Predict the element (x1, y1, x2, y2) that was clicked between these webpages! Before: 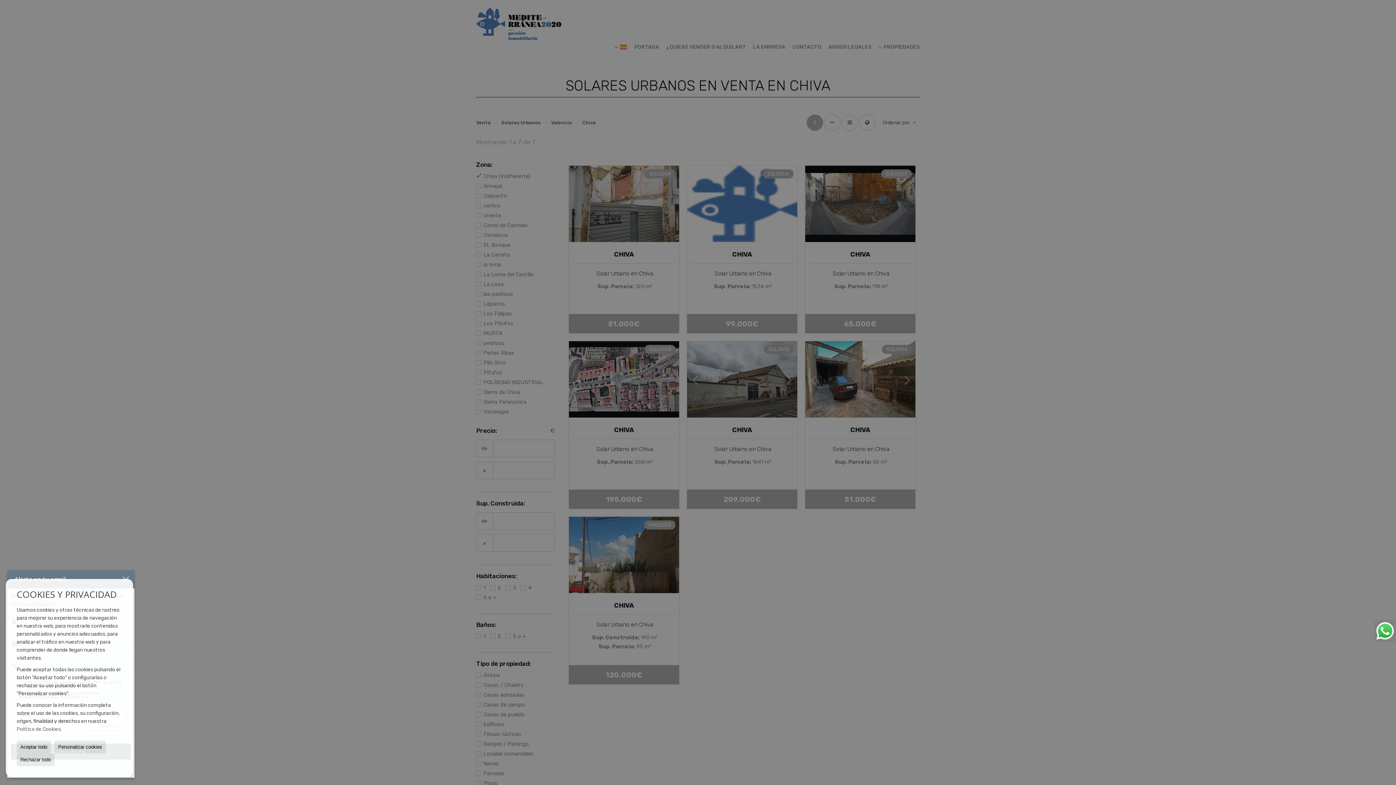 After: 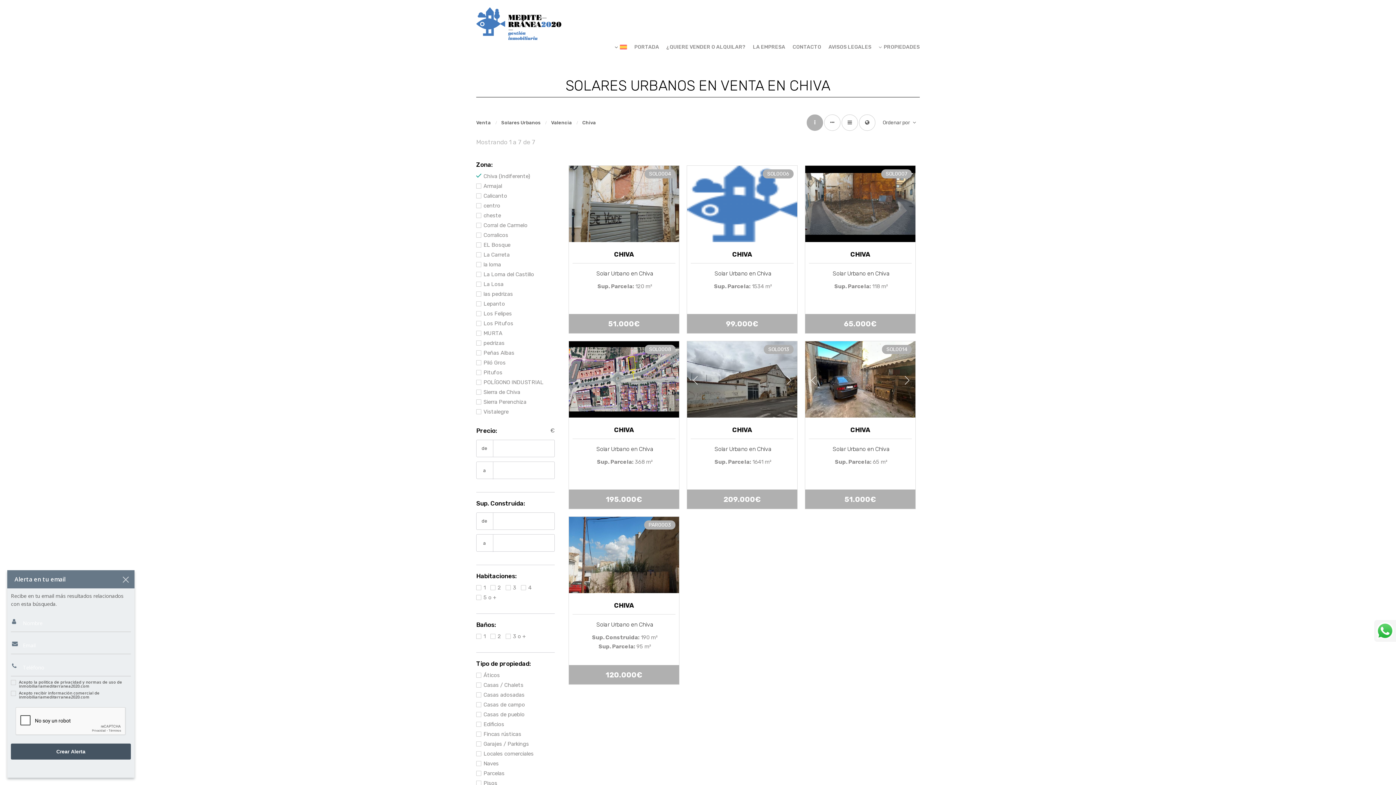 Action: label: Aceptar todo bbox: (16, 741, 50, 753)